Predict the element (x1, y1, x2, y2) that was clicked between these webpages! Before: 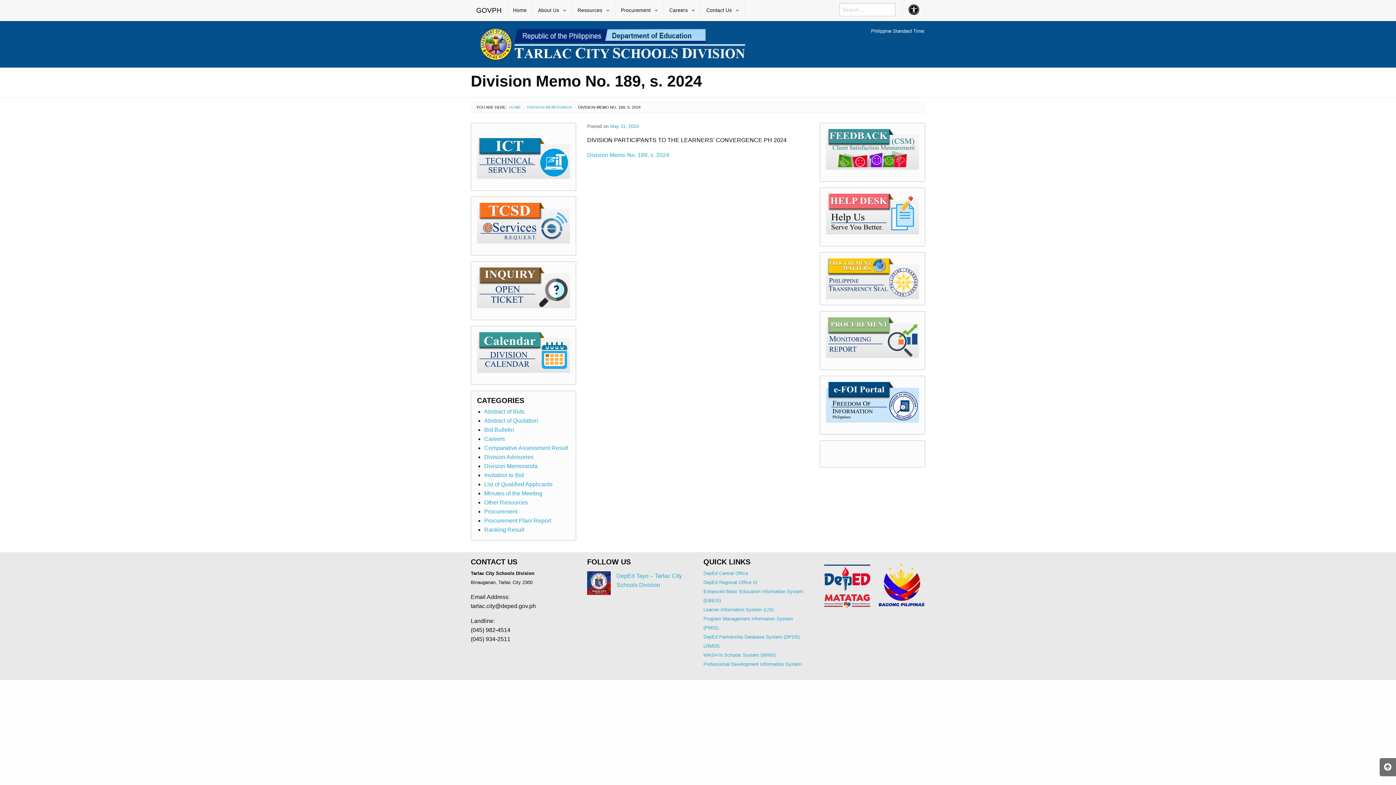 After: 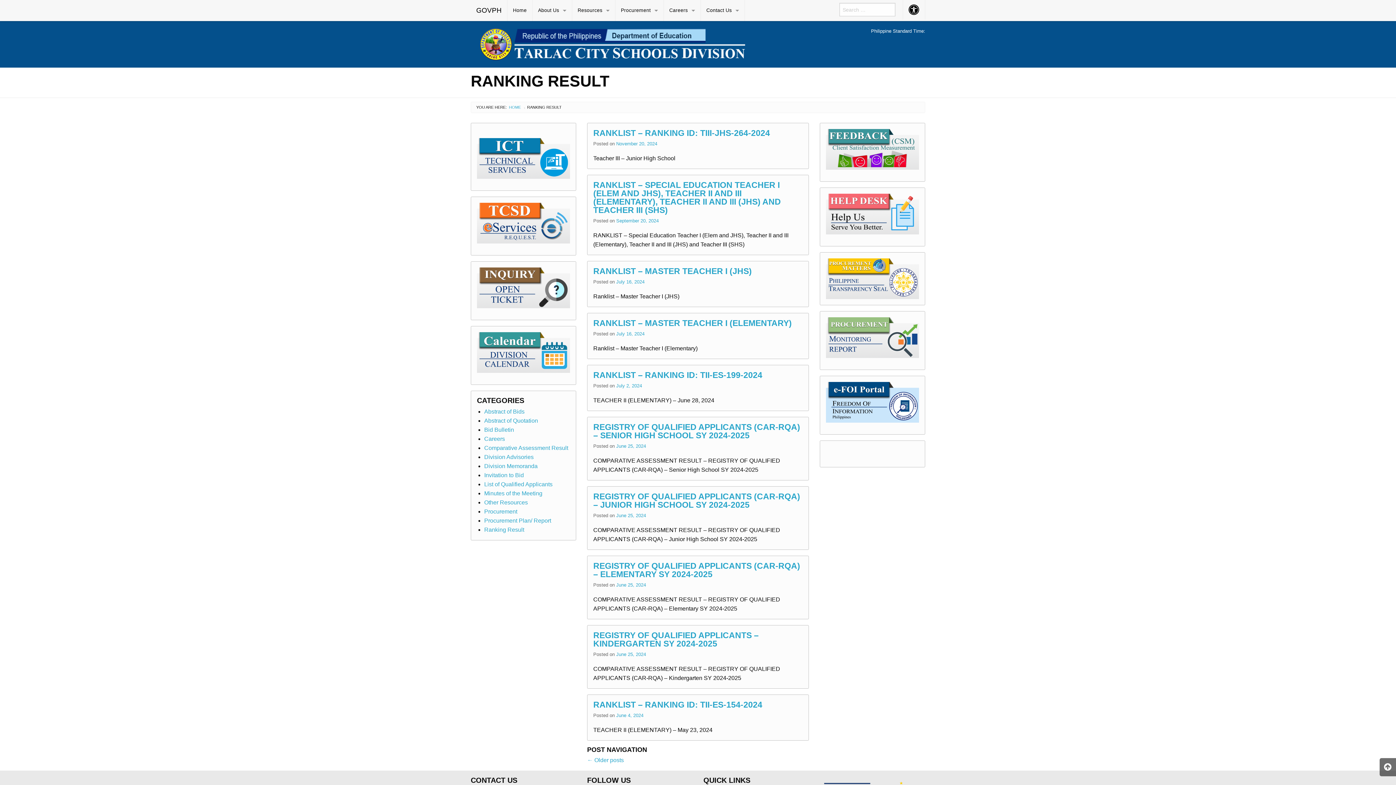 Action: label: Ranking Result bbox: (484, 527, 524, 533)